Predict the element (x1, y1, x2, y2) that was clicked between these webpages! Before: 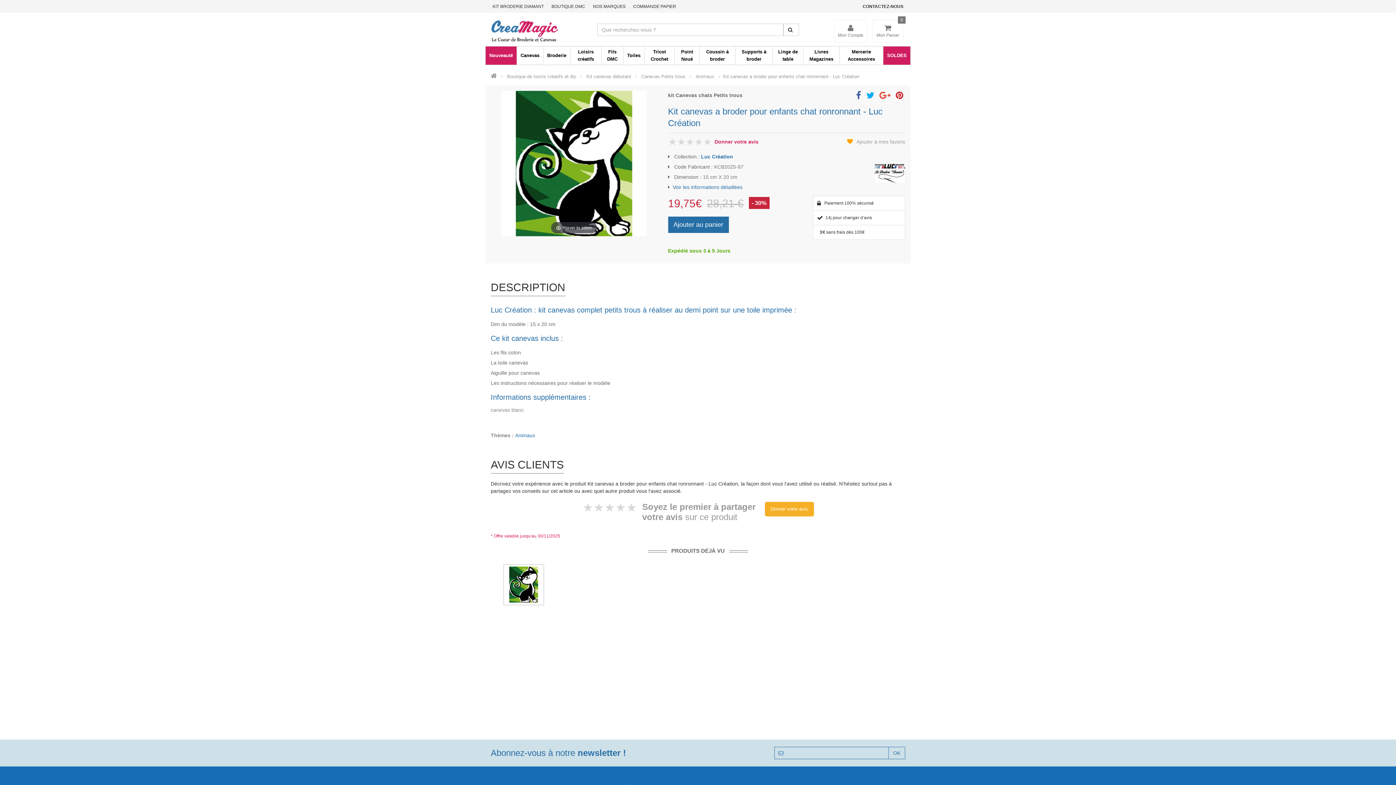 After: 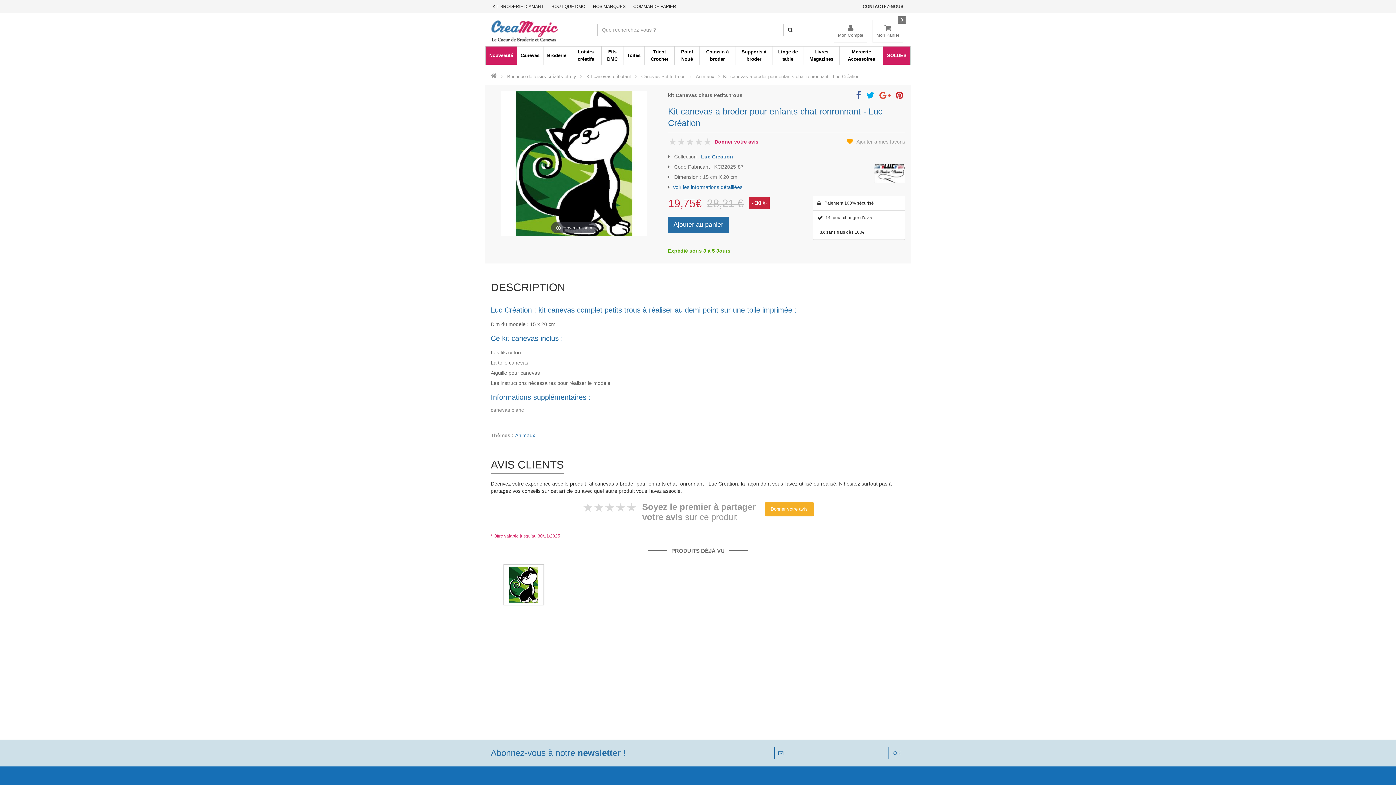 Action: bbox: (505, 581, 541, 587)